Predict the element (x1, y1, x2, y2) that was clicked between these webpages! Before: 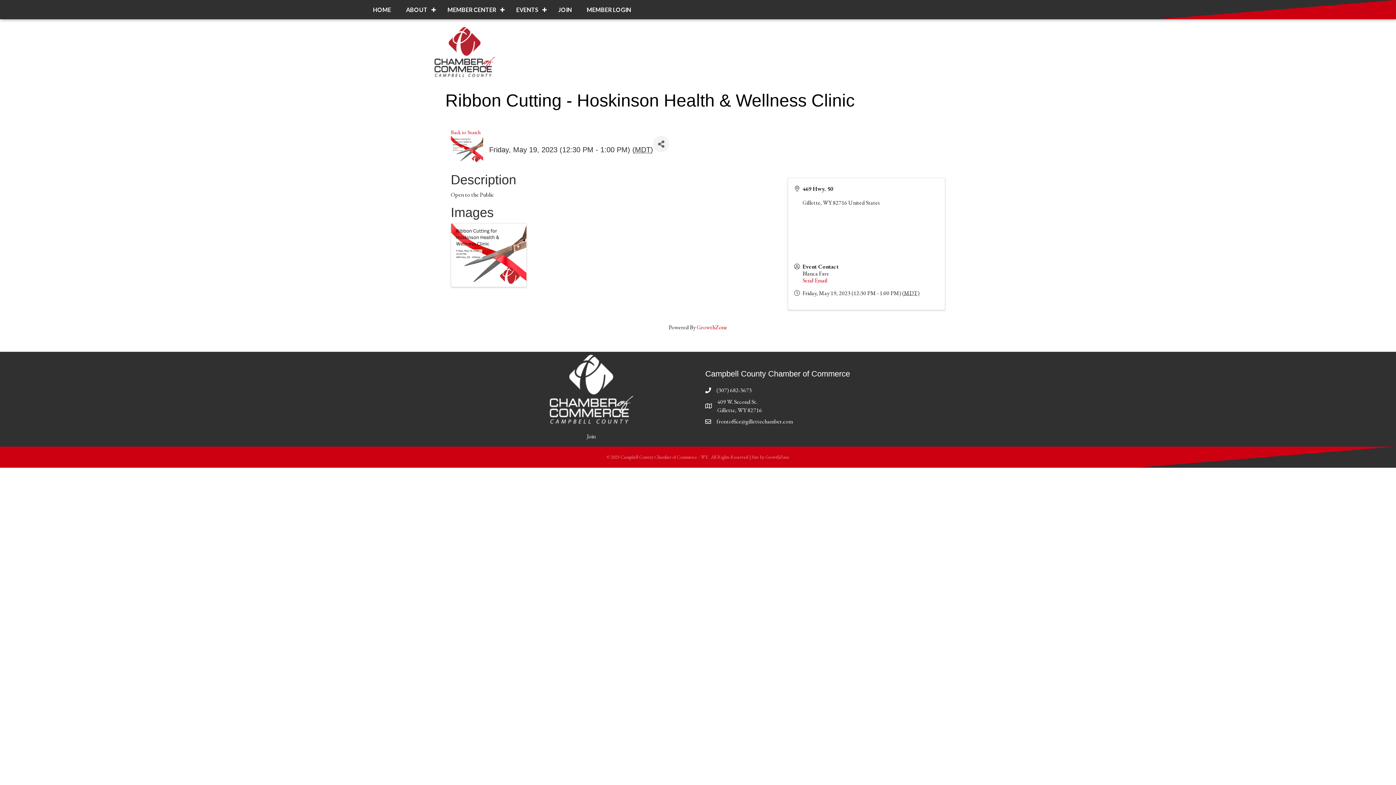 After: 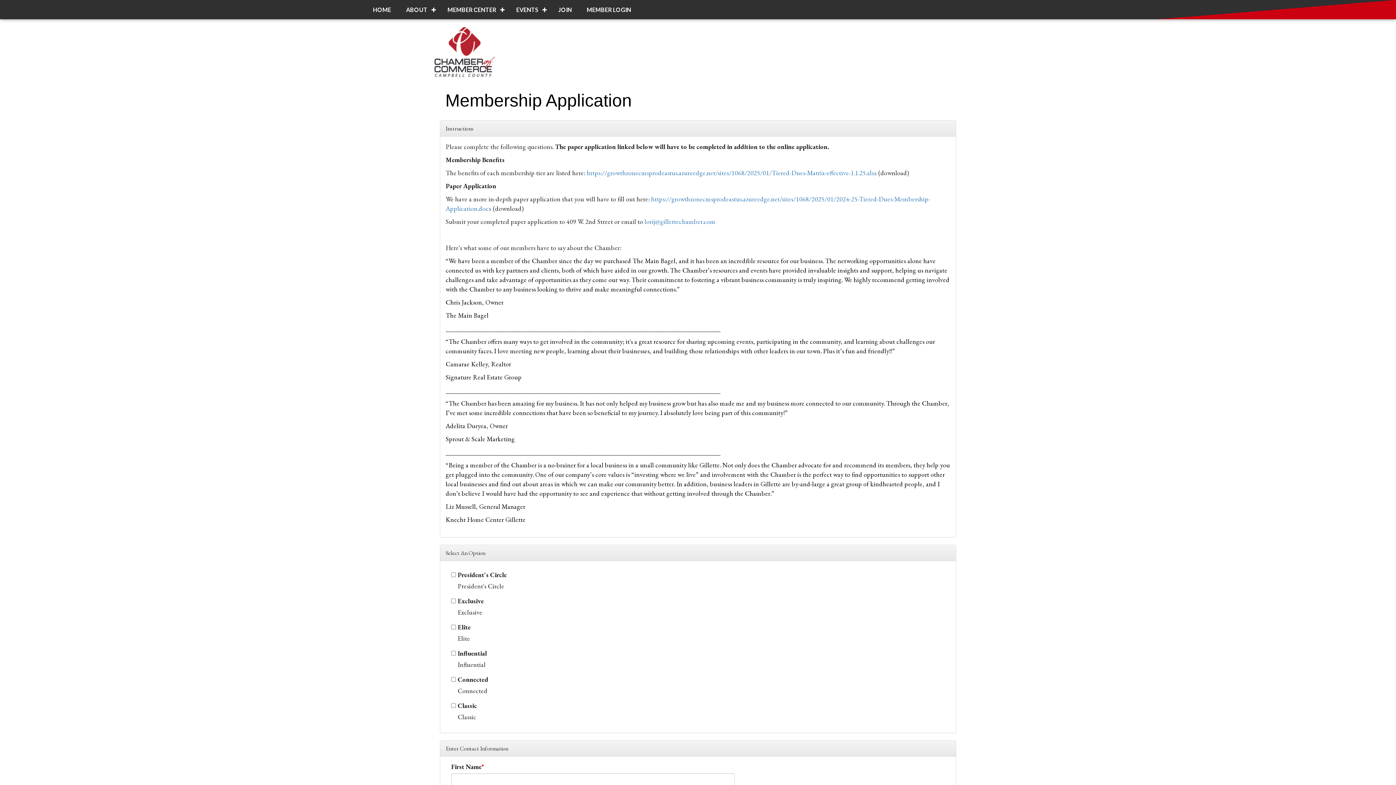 Action: label: Join bbox: (582, 433, 600, 439)